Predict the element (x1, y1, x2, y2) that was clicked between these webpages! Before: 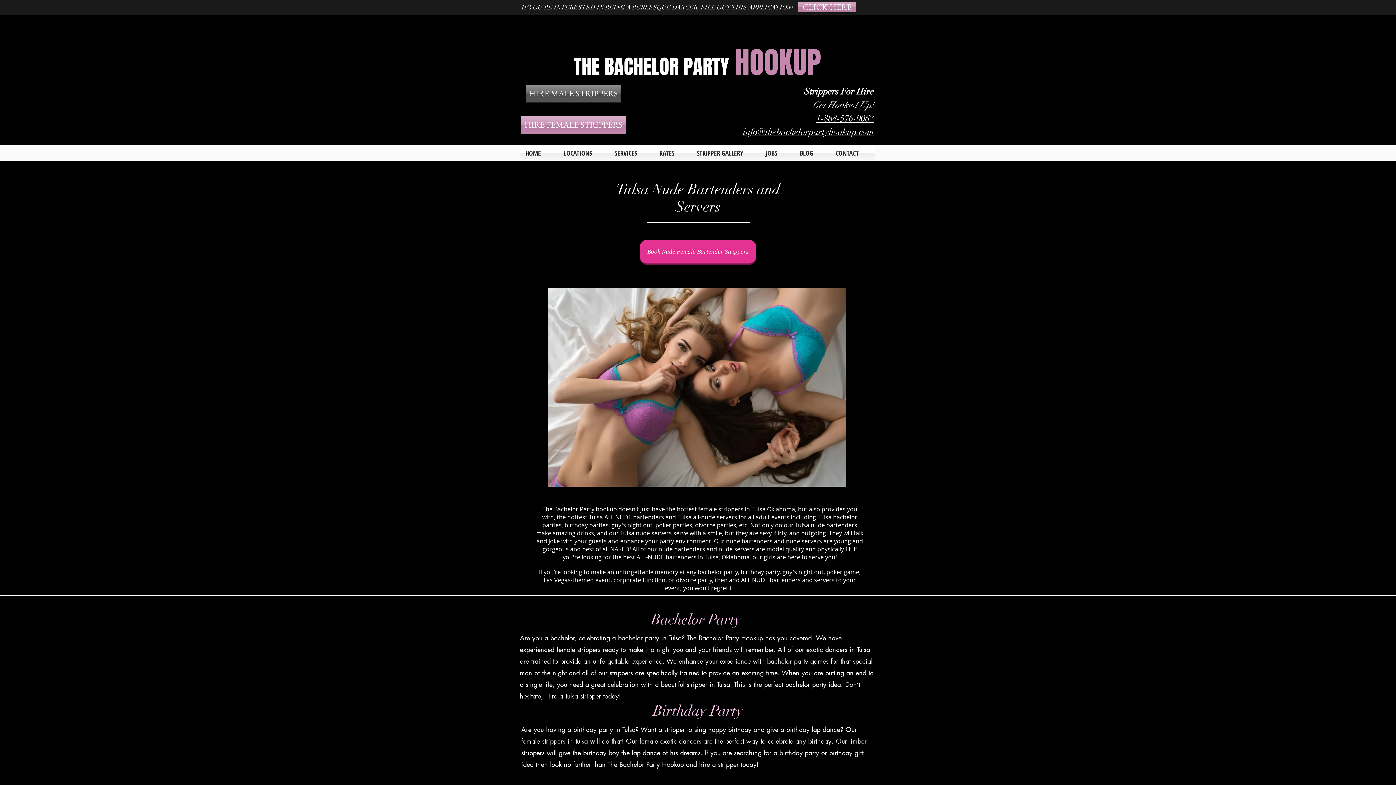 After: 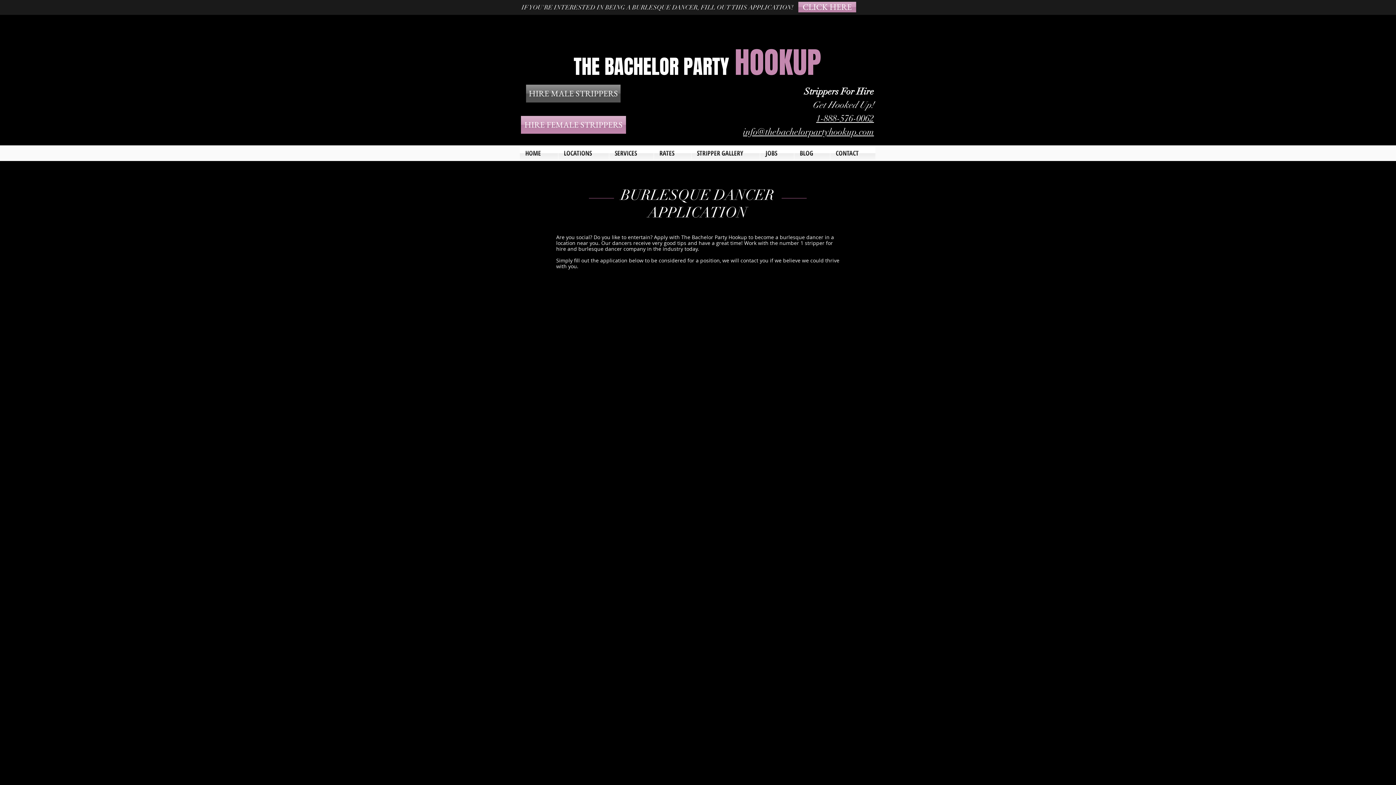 Action: bbox: (521, 3, 793, 11) label: IF YOU'RE INTERESTED IN BEING A BURLESQUE DANCER, FILL OUT THIS APPLICATION!